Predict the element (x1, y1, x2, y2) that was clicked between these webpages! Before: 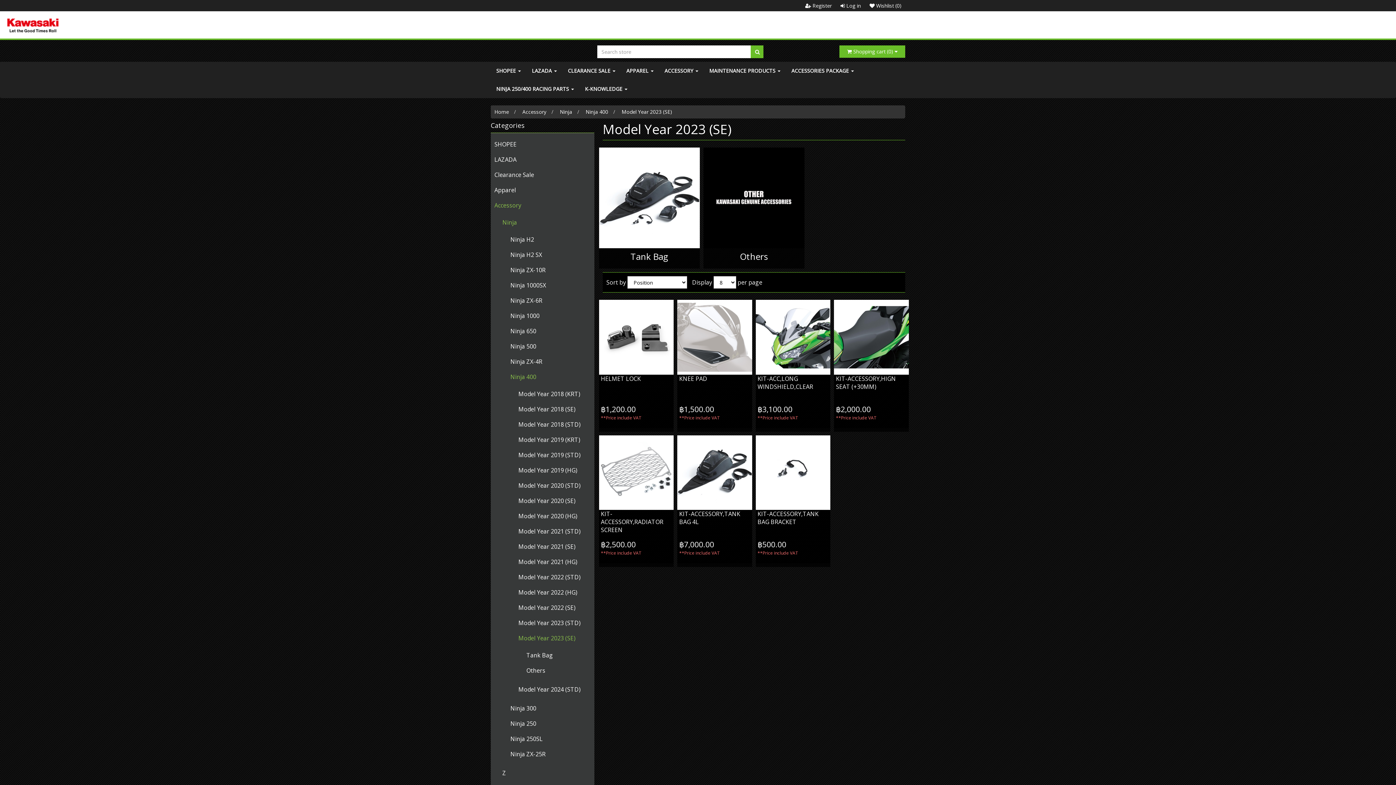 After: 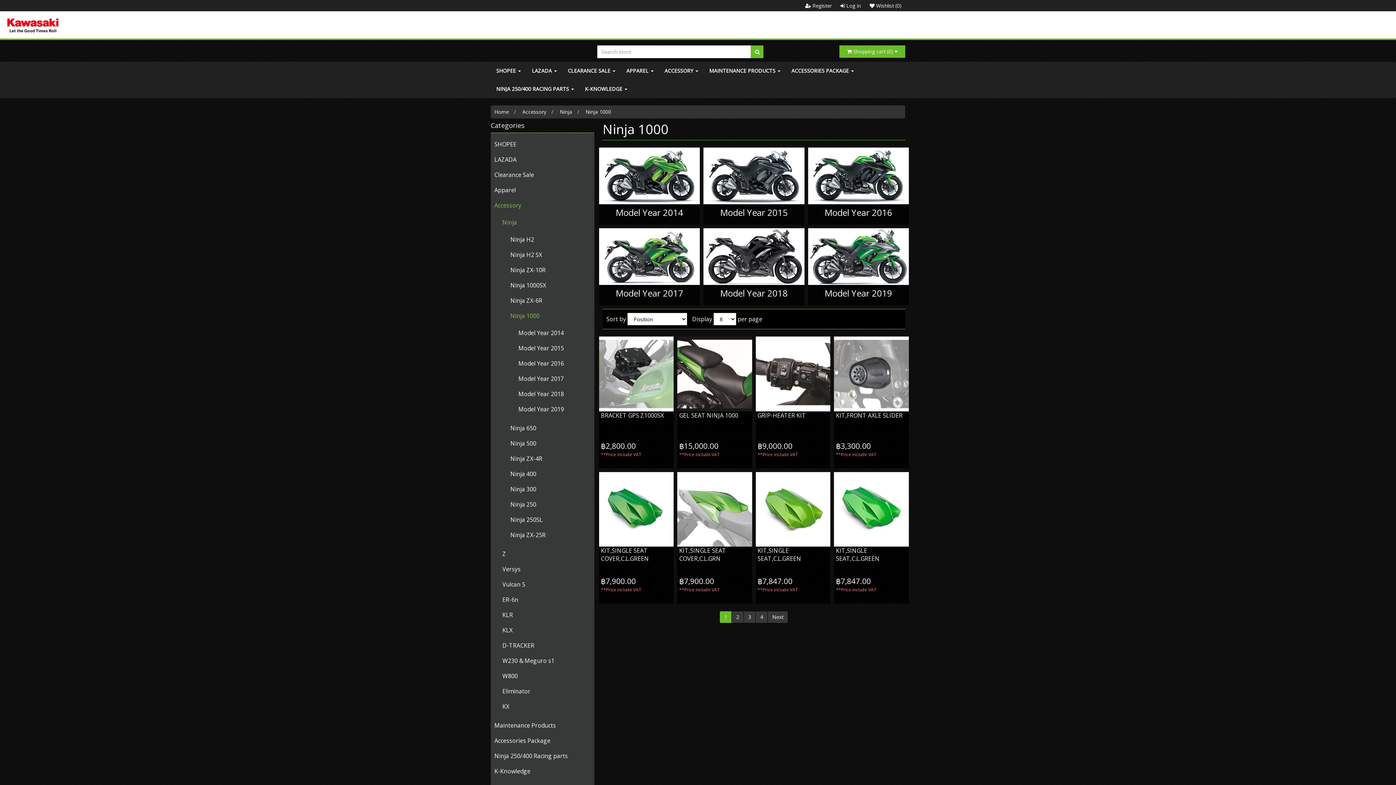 Action: label: Ninja 1000 bbox: (510, 310, 539, 321)